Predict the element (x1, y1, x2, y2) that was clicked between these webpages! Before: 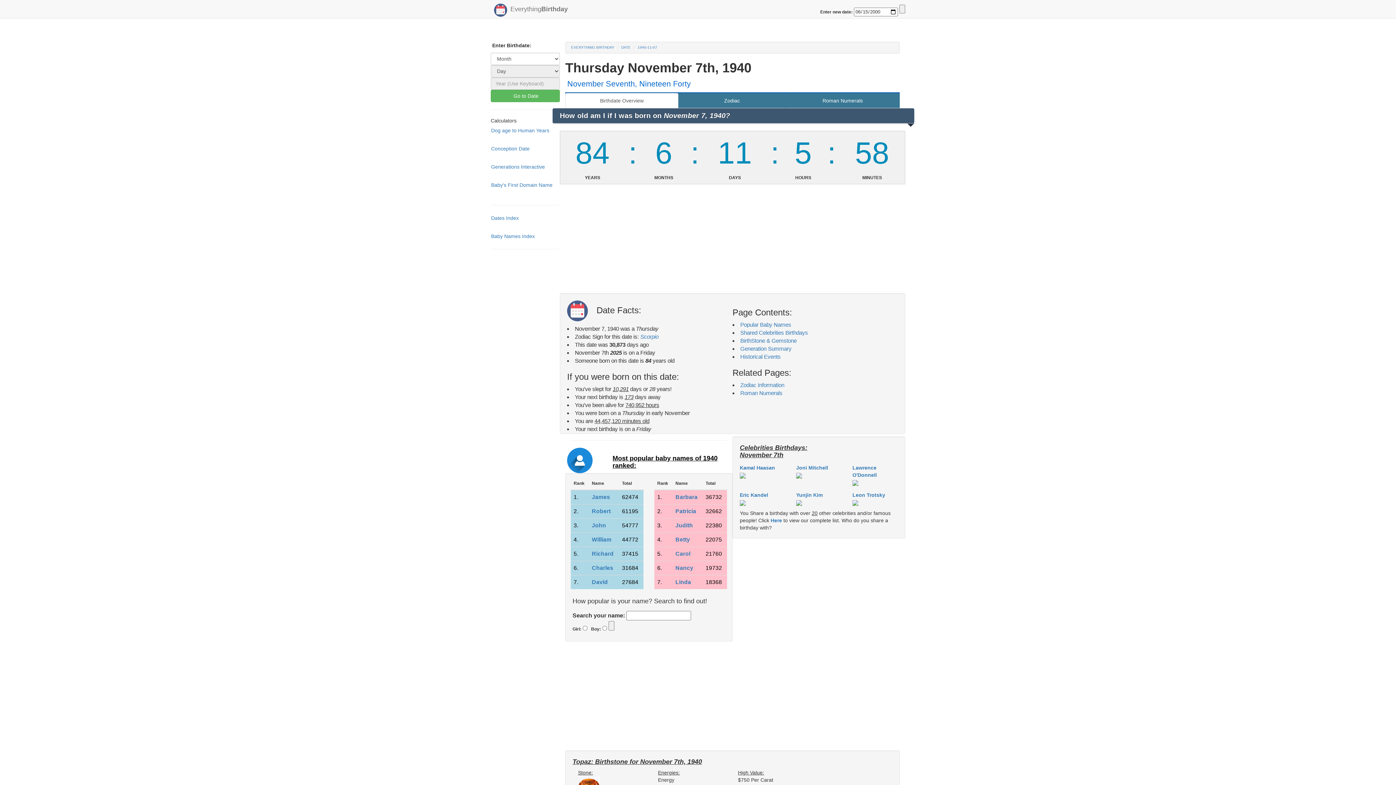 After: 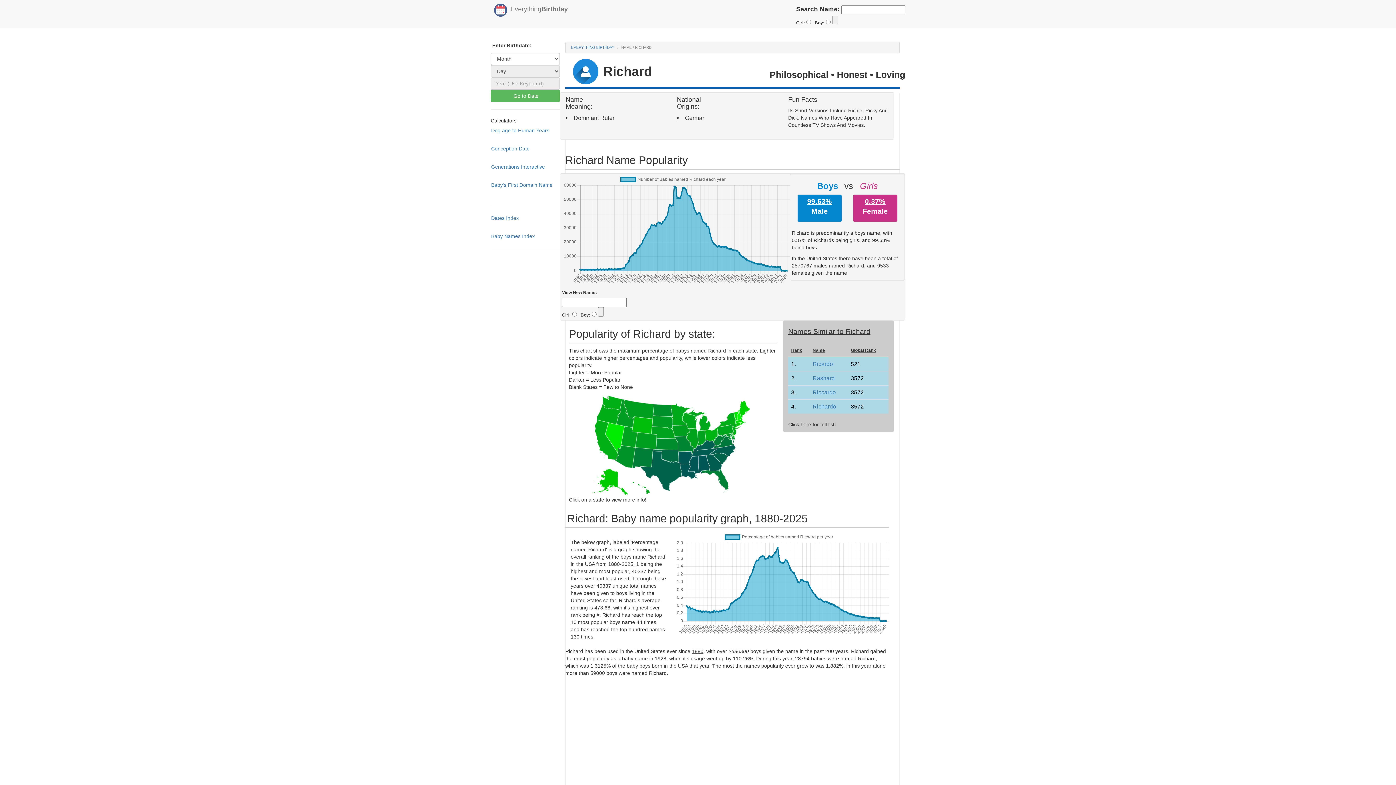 Action: label: Richard bbox: (592, 551, 613, 557)